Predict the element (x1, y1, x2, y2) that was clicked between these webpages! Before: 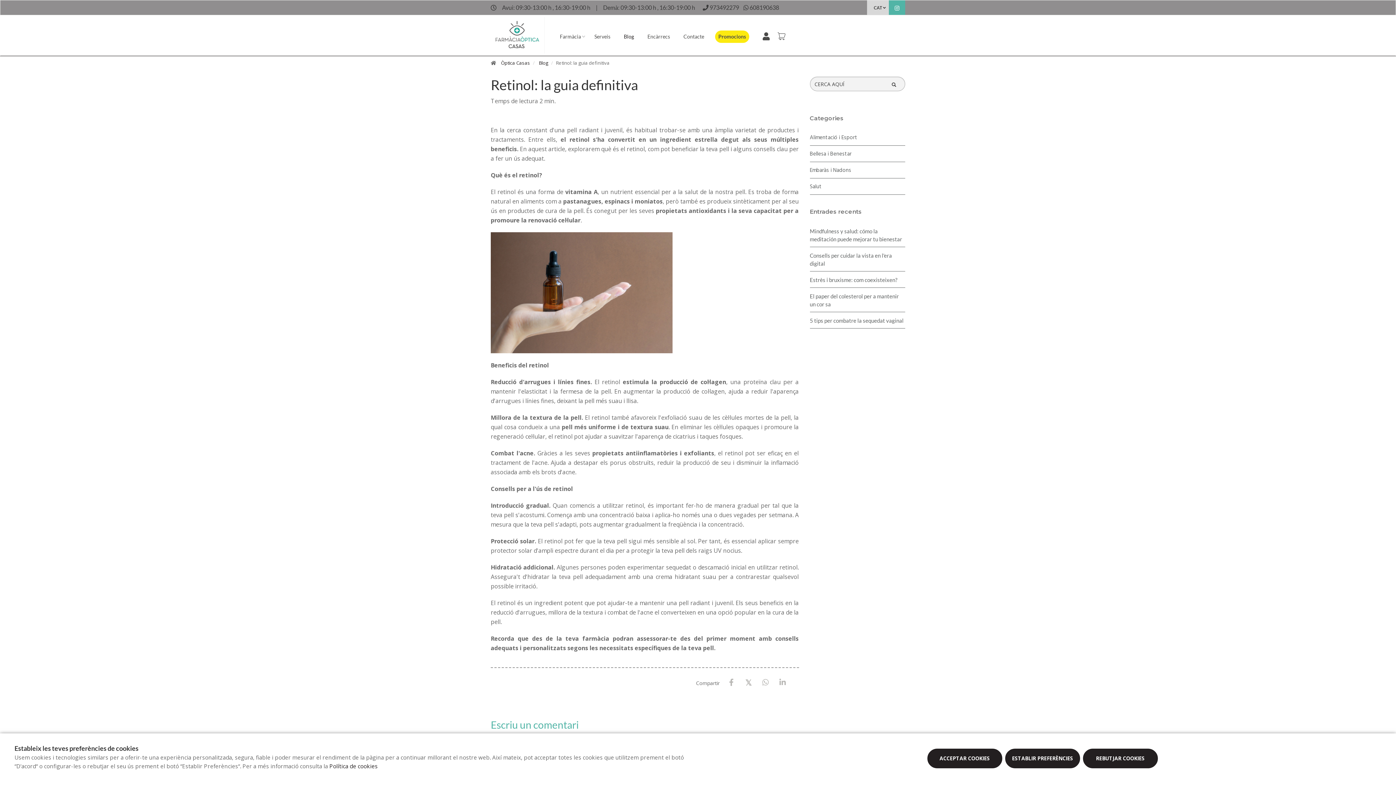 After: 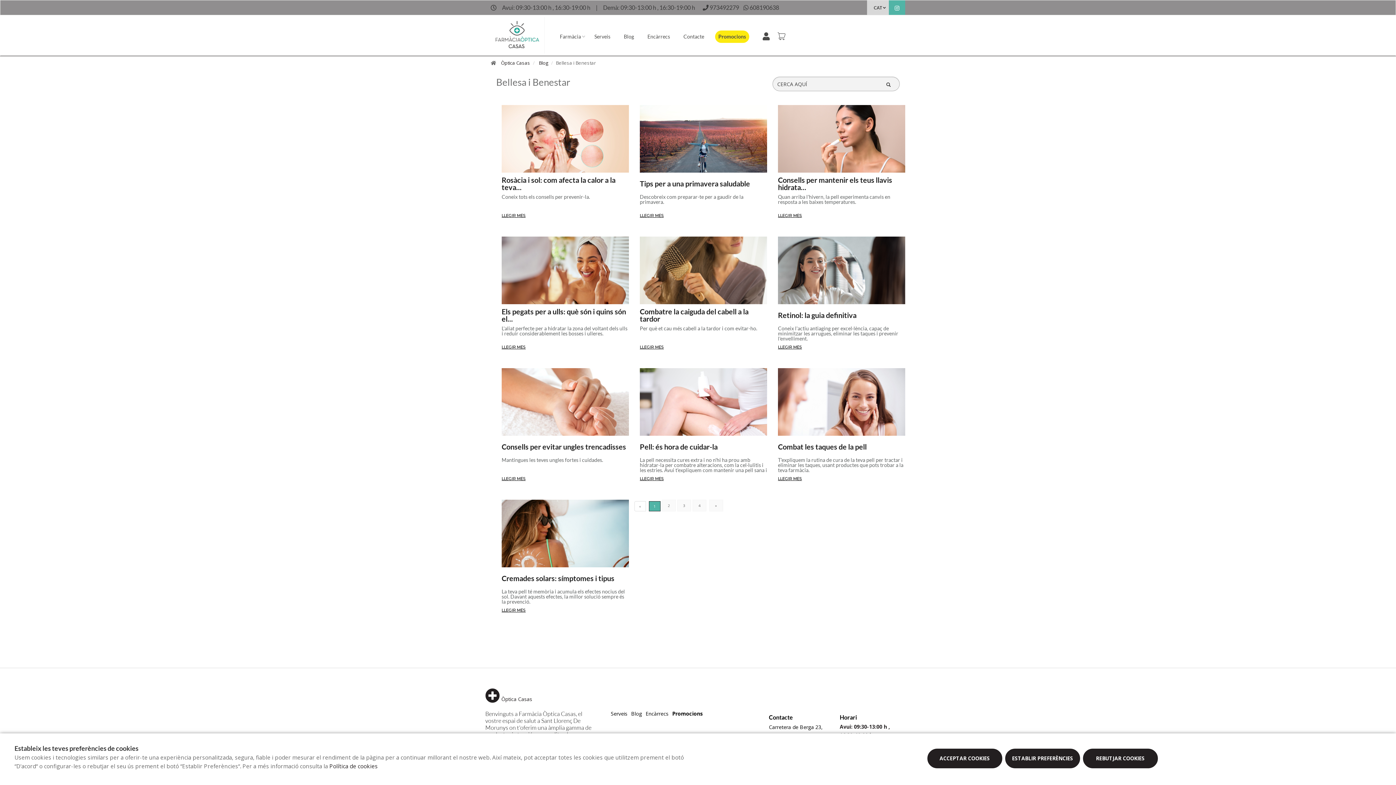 Action: label: Bellesa i Benestar bbox: (810, 146, 905, 162)